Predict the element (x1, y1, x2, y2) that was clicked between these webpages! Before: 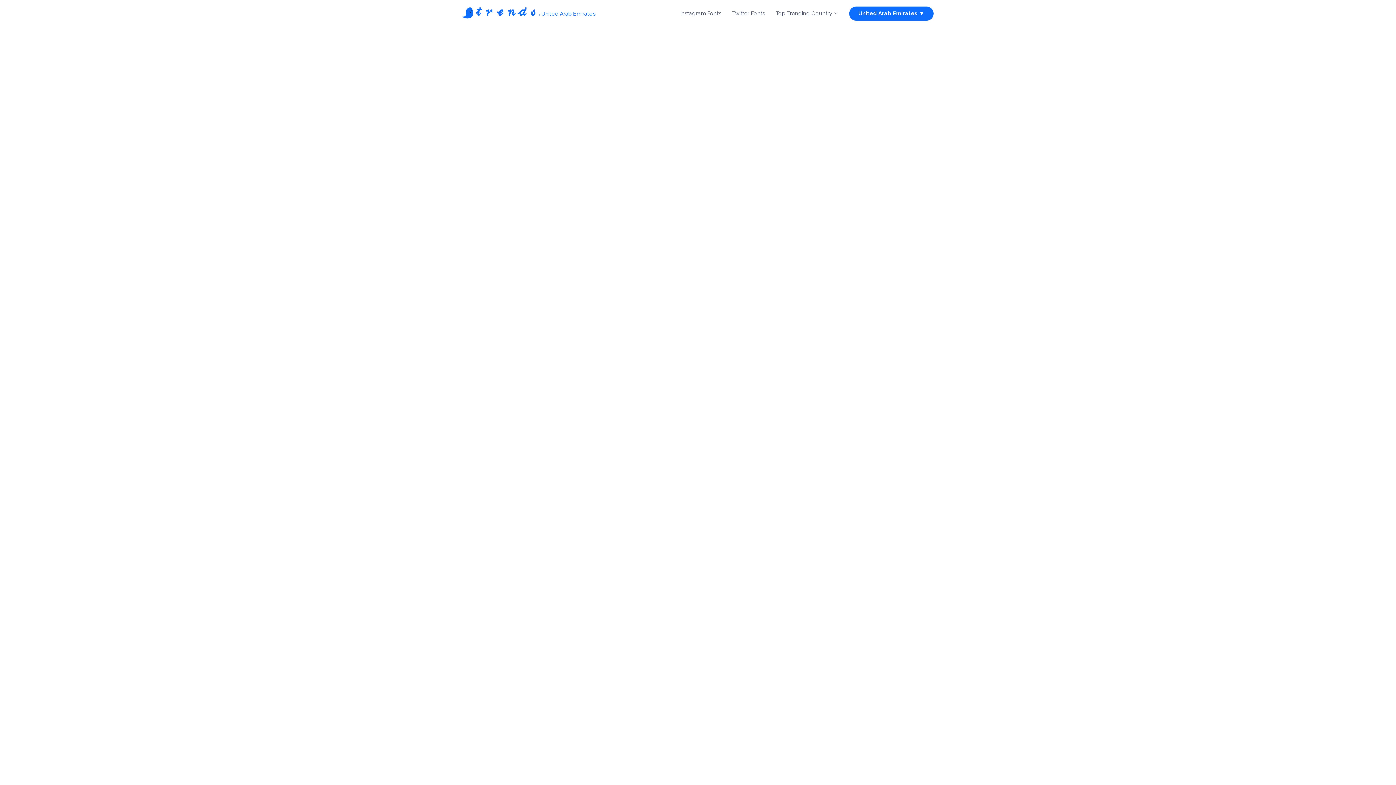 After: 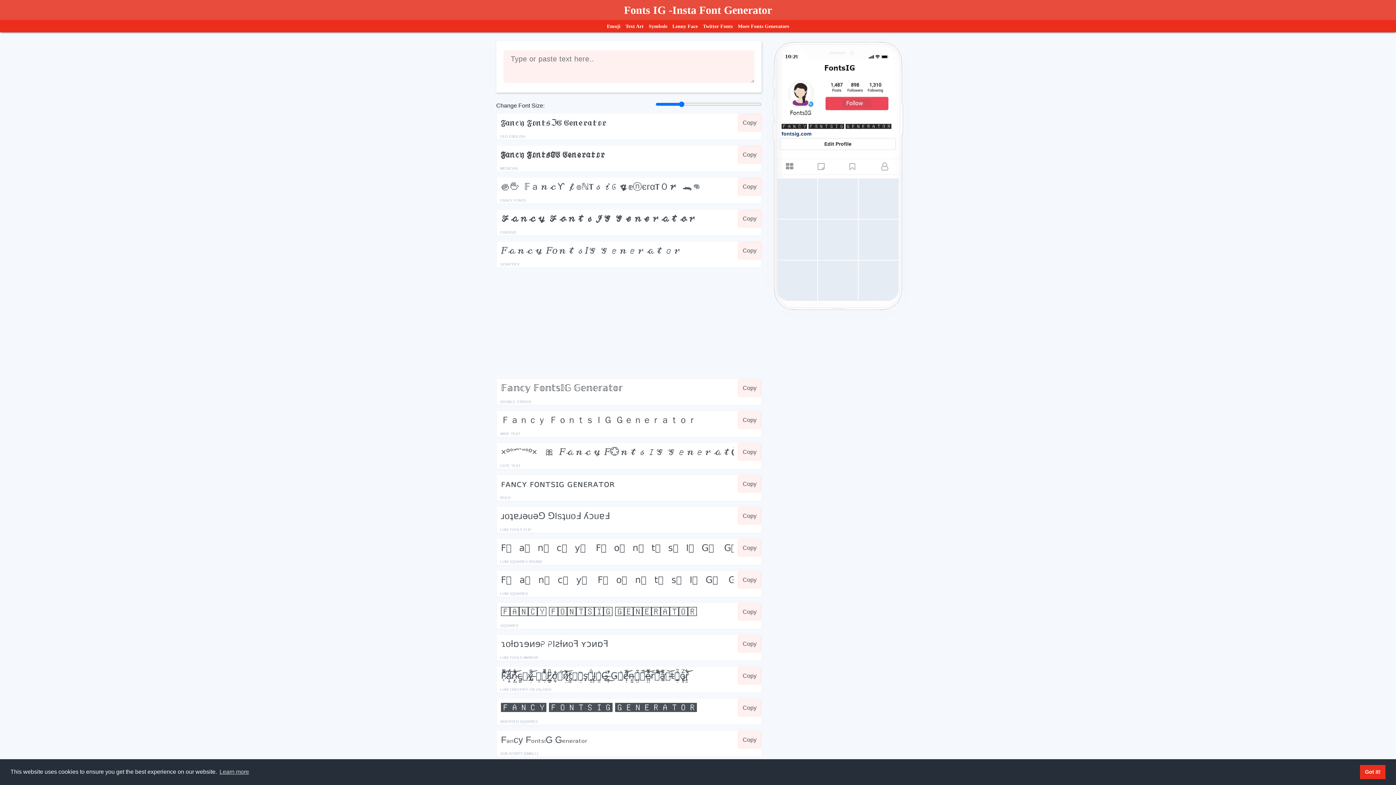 Action: bbox: (669, 5, 721, 21) label: Instagram Fonts